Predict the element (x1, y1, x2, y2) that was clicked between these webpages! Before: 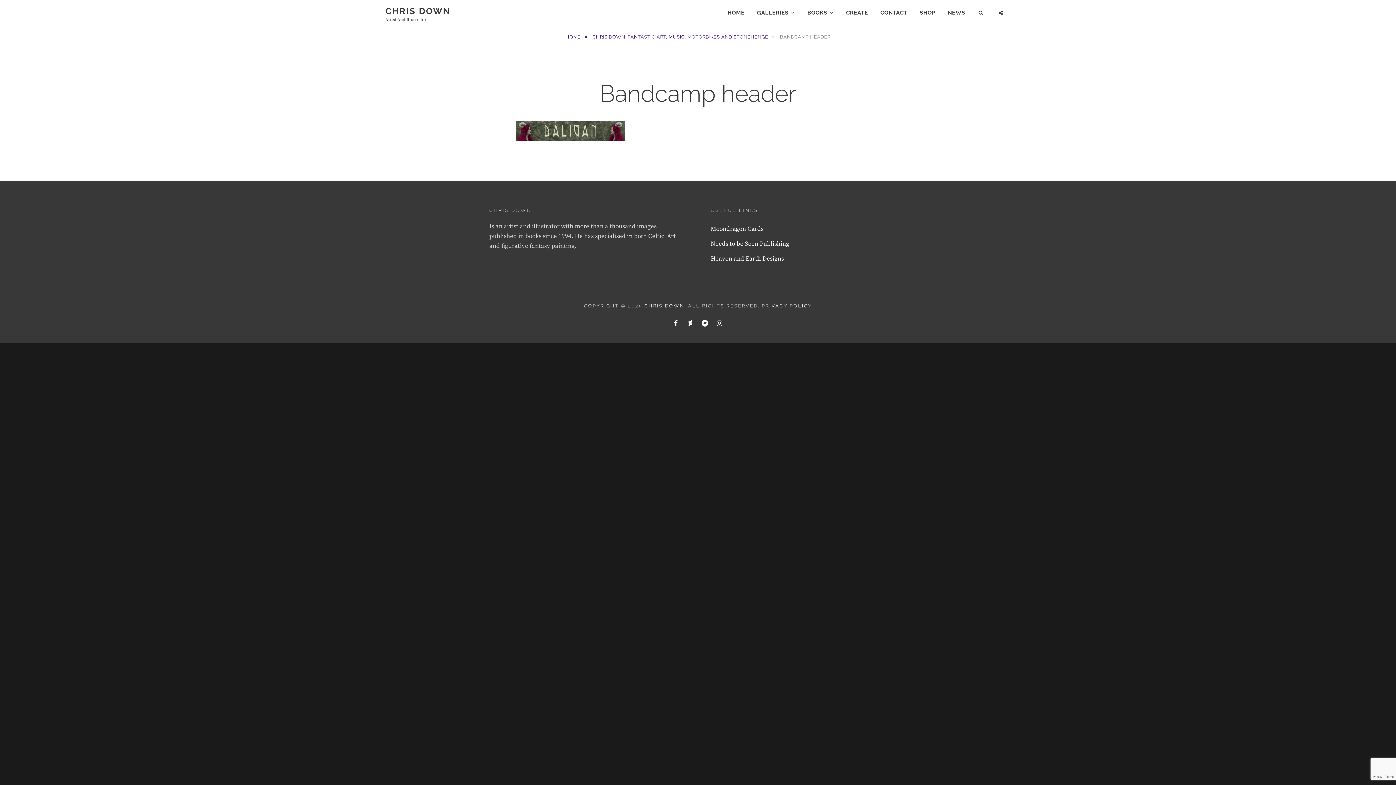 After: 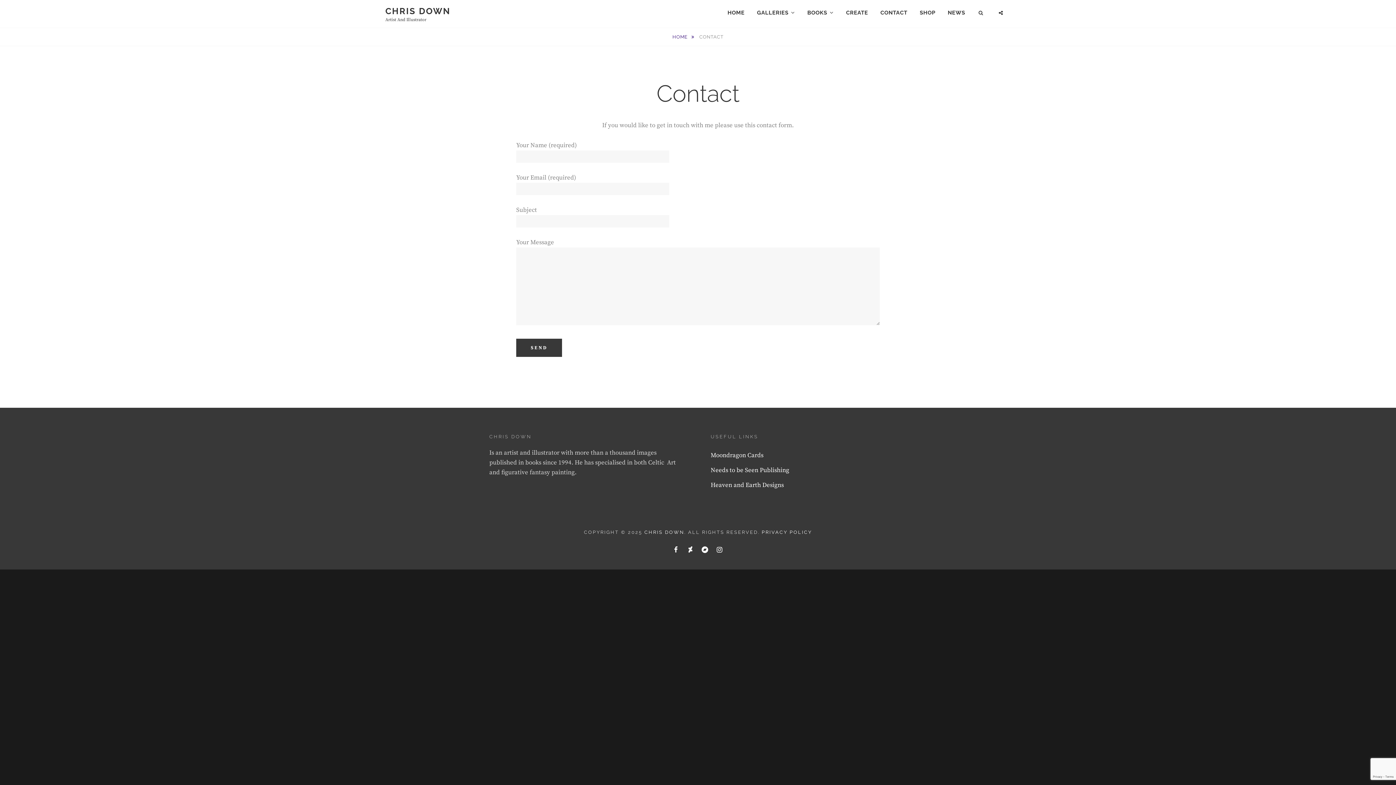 Action: label: CONTACT bbox: (875, 3, 913, 22)